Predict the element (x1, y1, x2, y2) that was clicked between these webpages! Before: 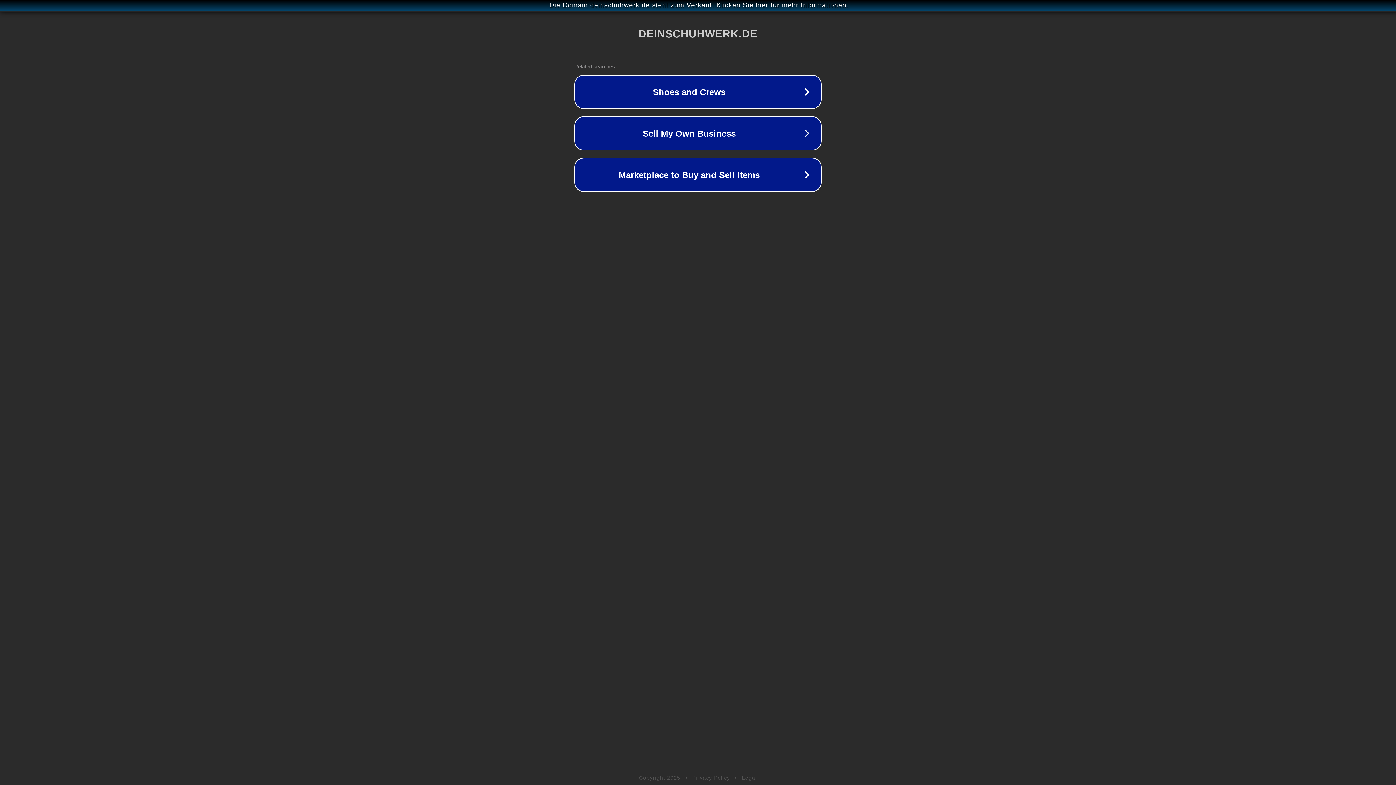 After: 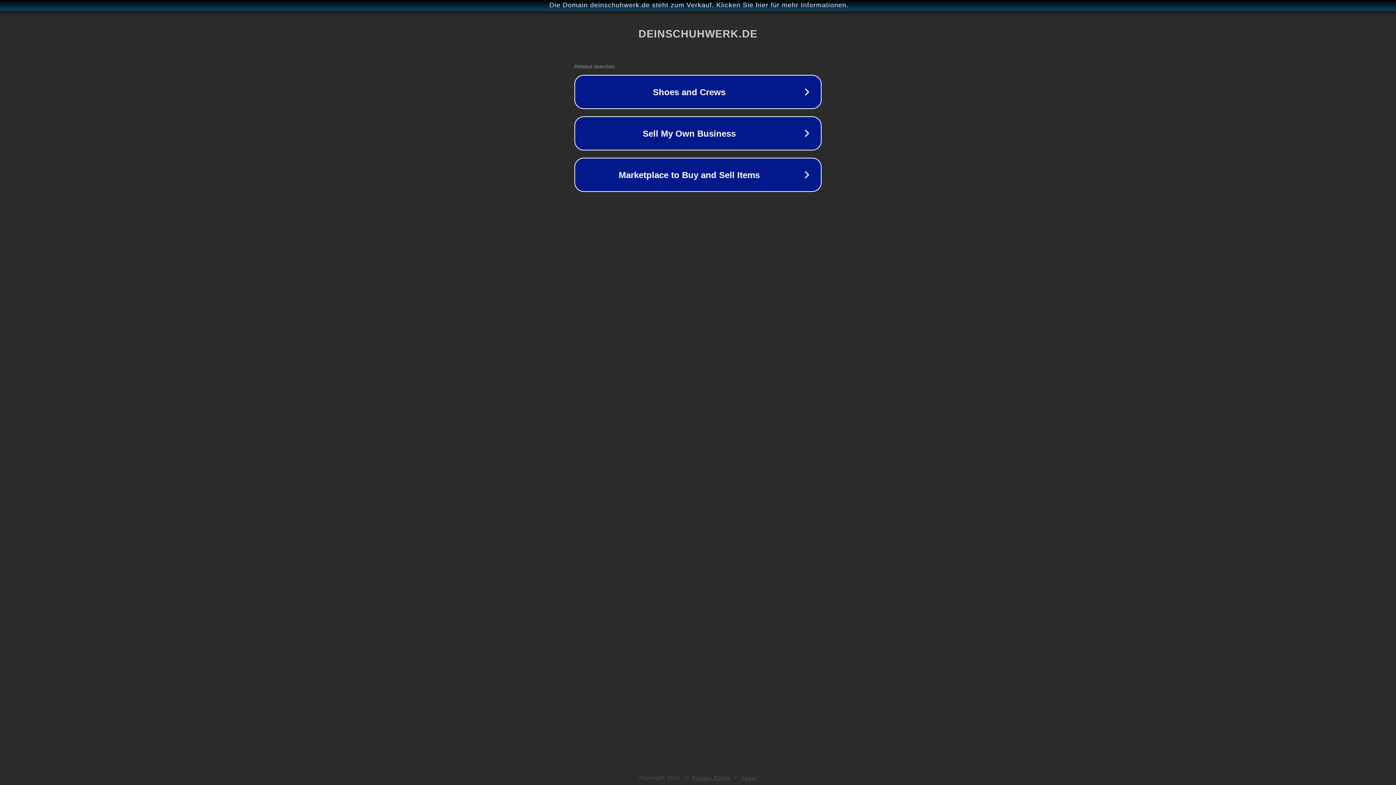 Action: label: Privacy Policy bbox: (692, 775, 730, 781)